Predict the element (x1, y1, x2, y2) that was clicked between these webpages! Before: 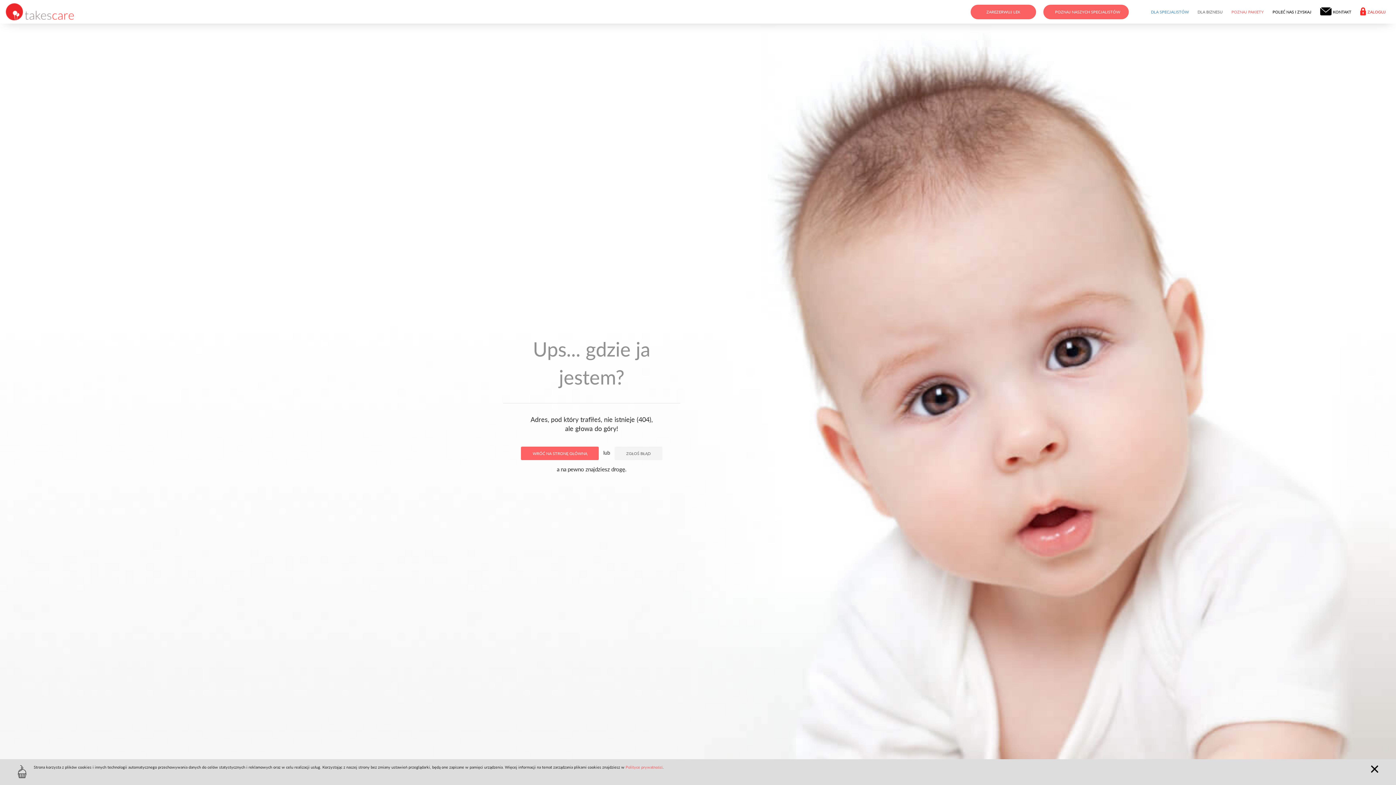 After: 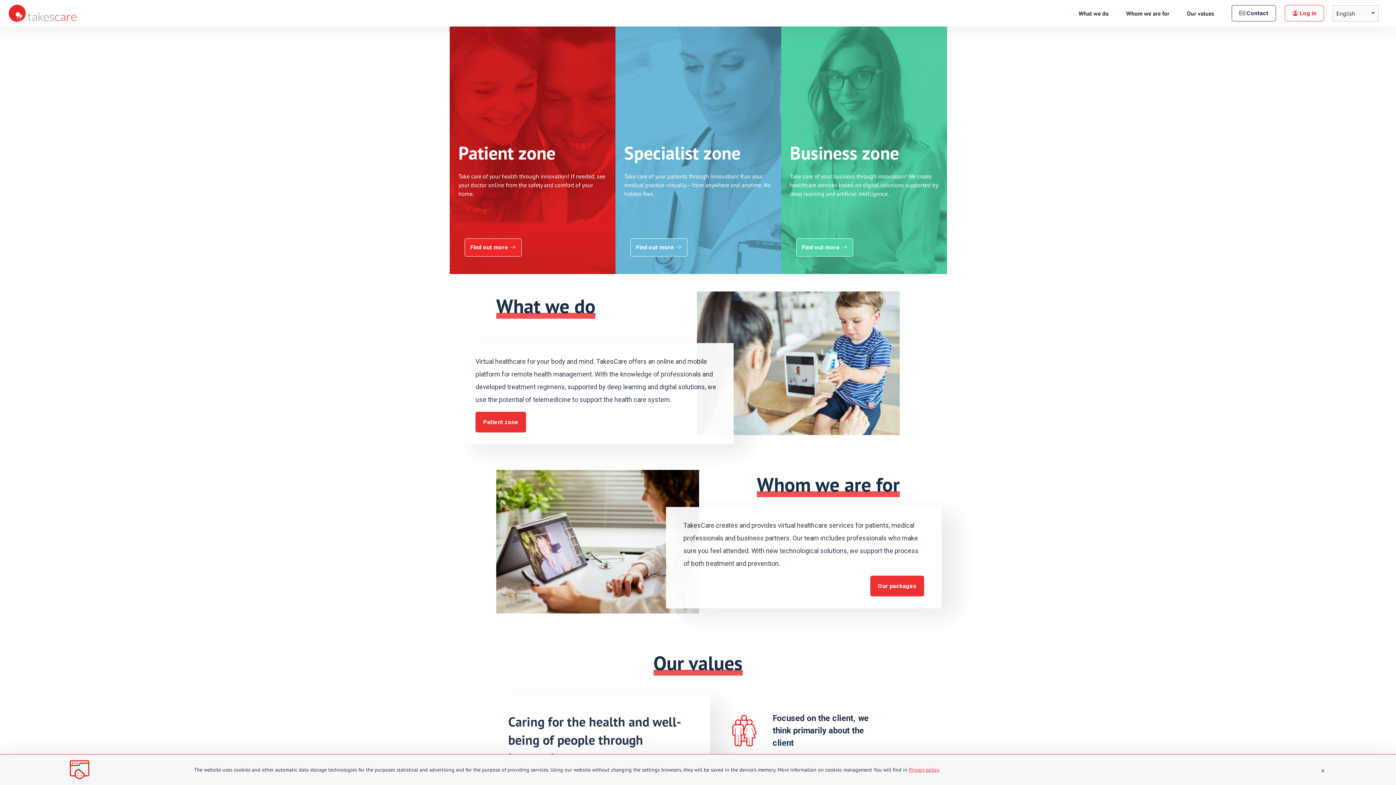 Action: bbox: (521, 446, 599, 460) label: WRÓĆ NA STRONĘ GŁÓWNĄ